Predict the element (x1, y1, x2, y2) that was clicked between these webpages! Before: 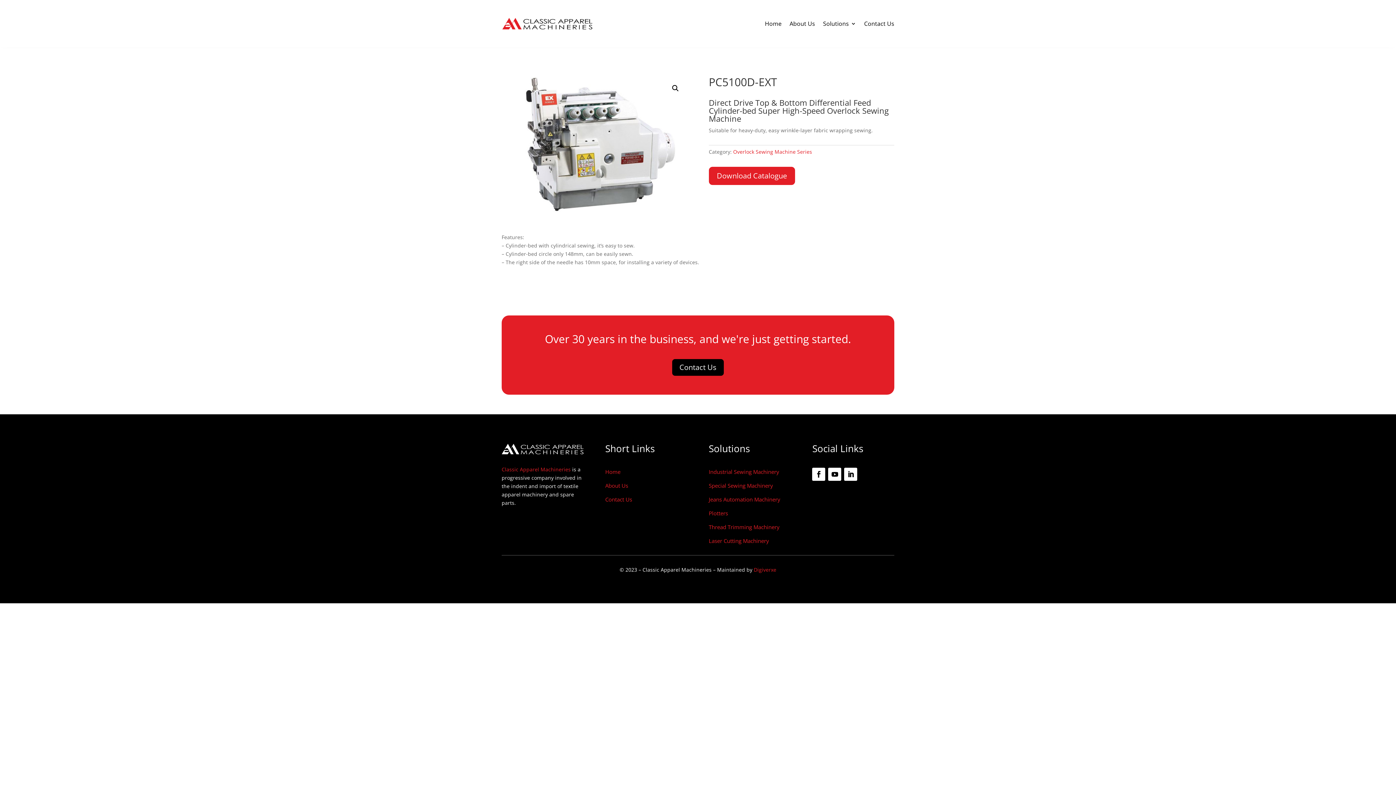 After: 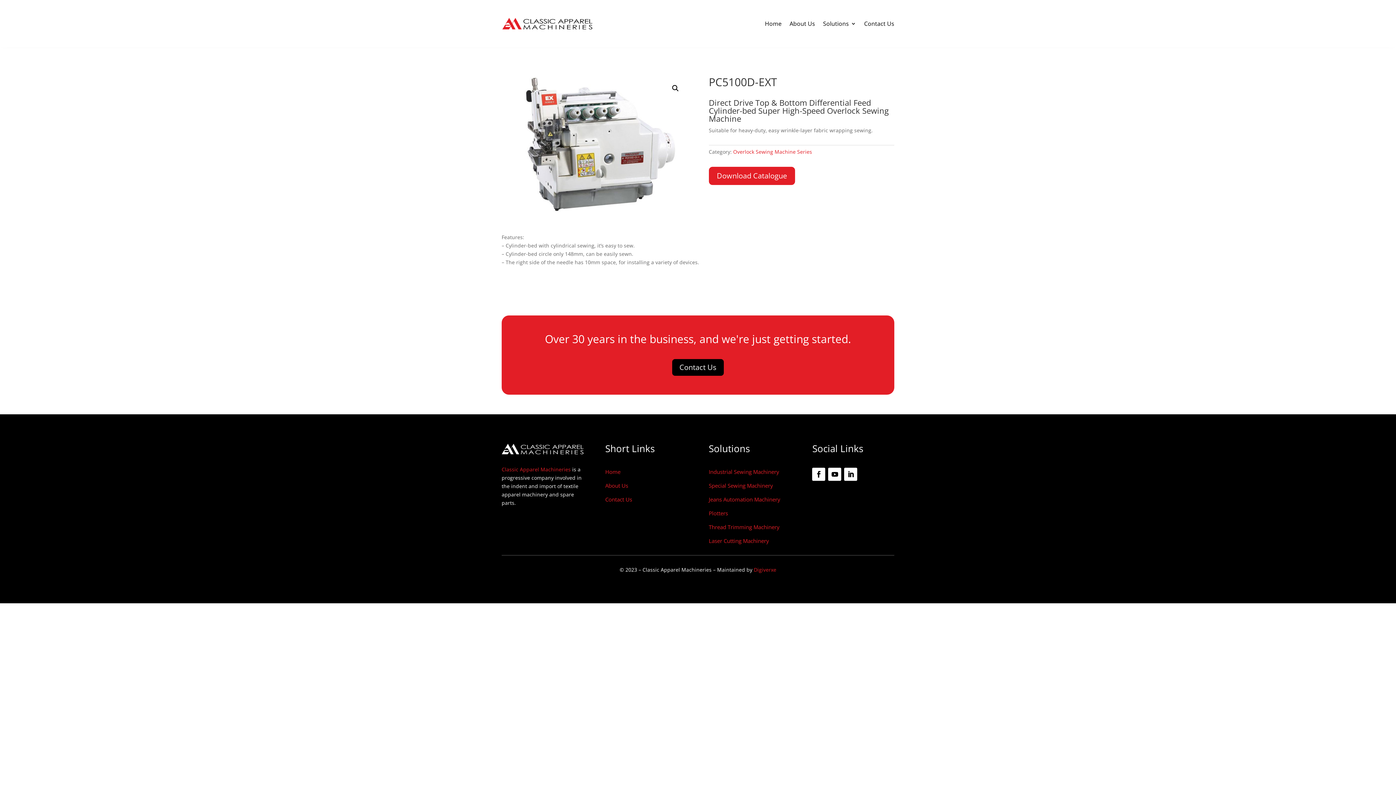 Action: label: Digiverxe bbox: (754, 566, 776, 573)